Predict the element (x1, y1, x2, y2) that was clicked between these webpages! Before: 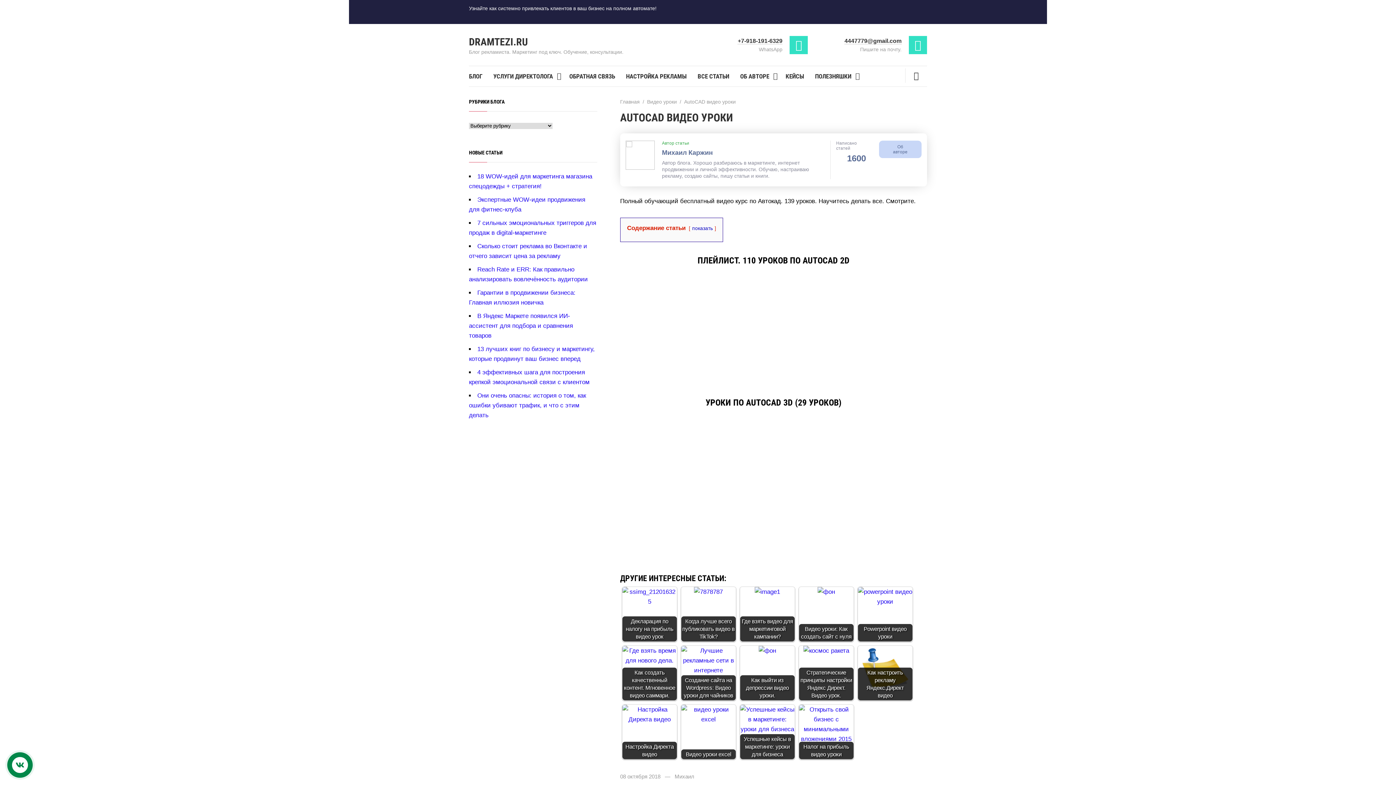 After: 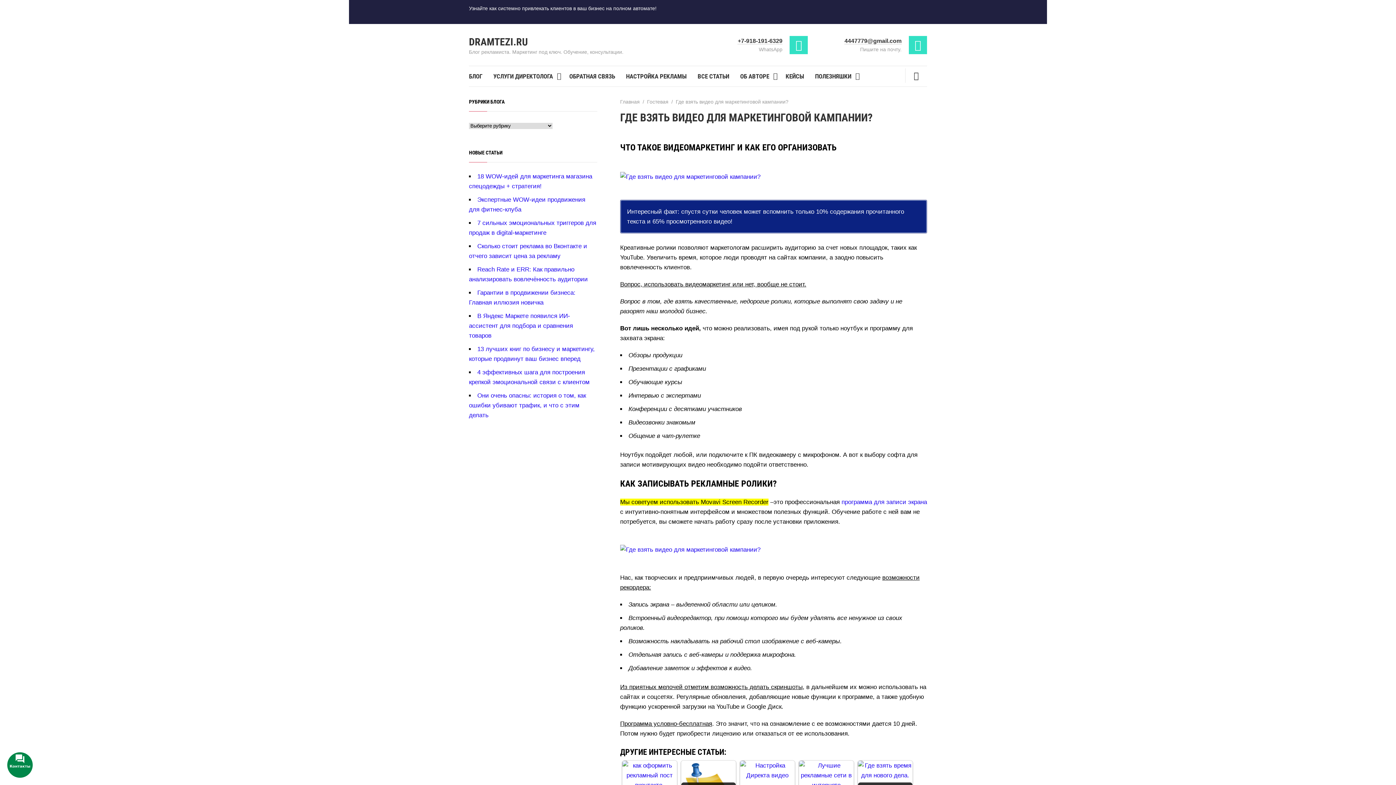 Action: bbox: (740, 587, 794, 641) label: Где взять видео для маркетинговой кампании?